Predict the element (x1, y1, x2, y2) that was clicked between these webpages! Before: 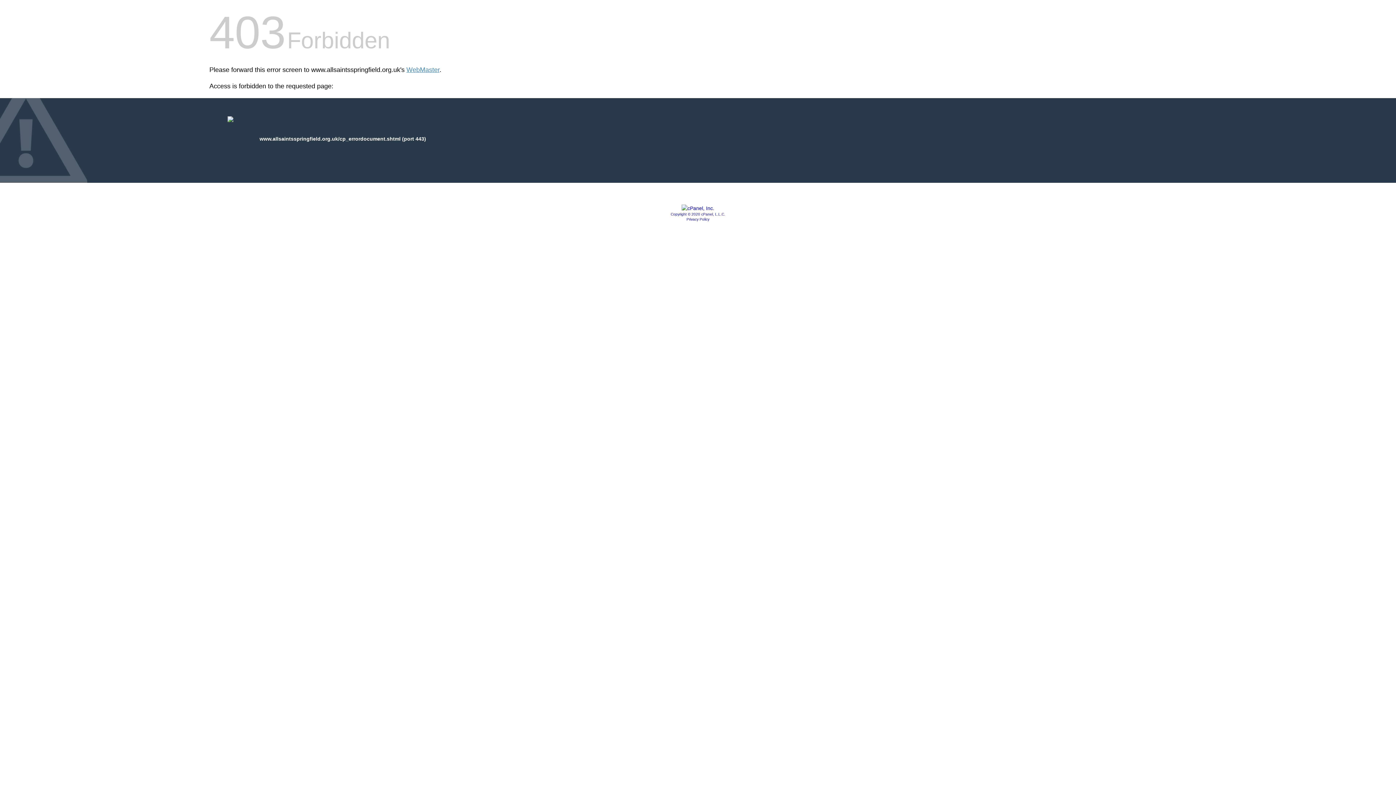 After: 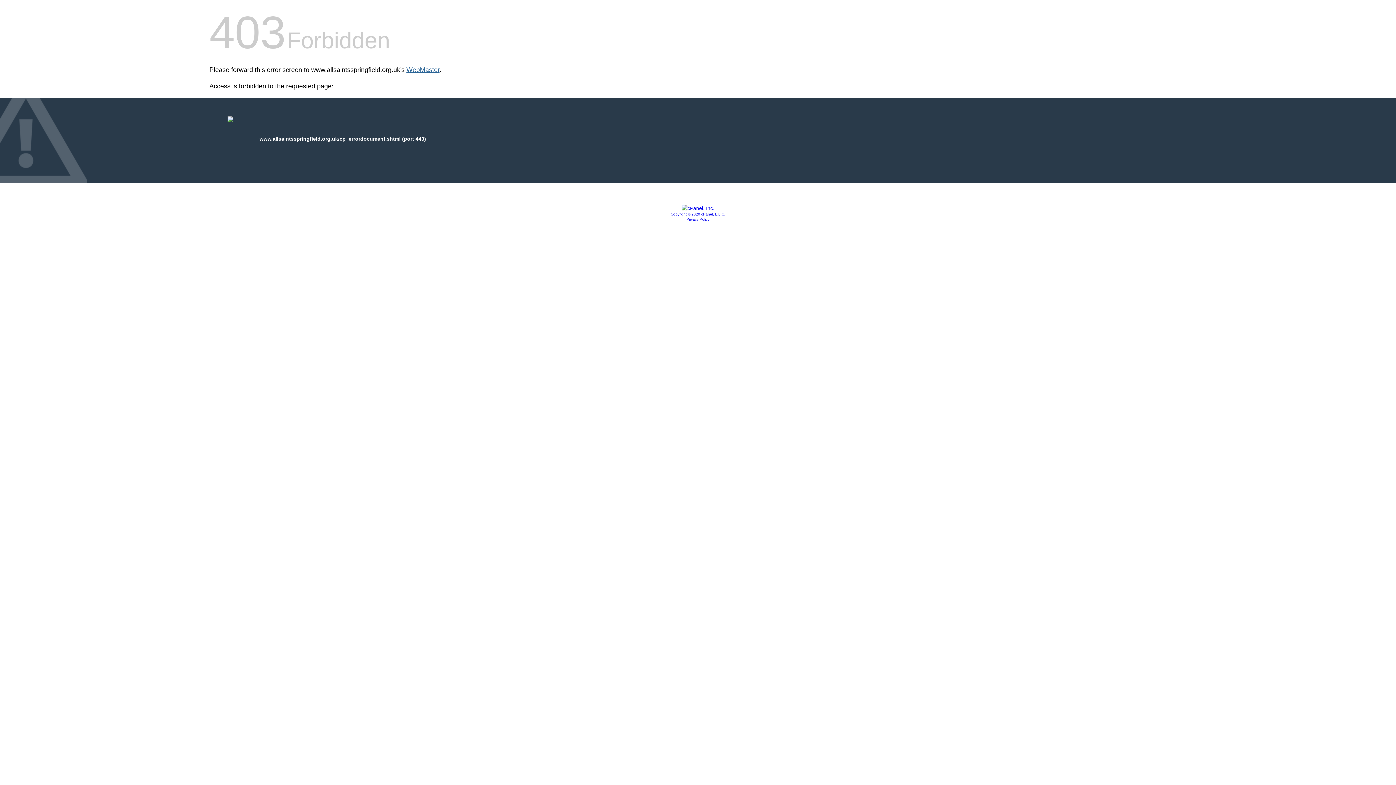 Action: label: WebMaster bbox: (406, 66, 439, 73)